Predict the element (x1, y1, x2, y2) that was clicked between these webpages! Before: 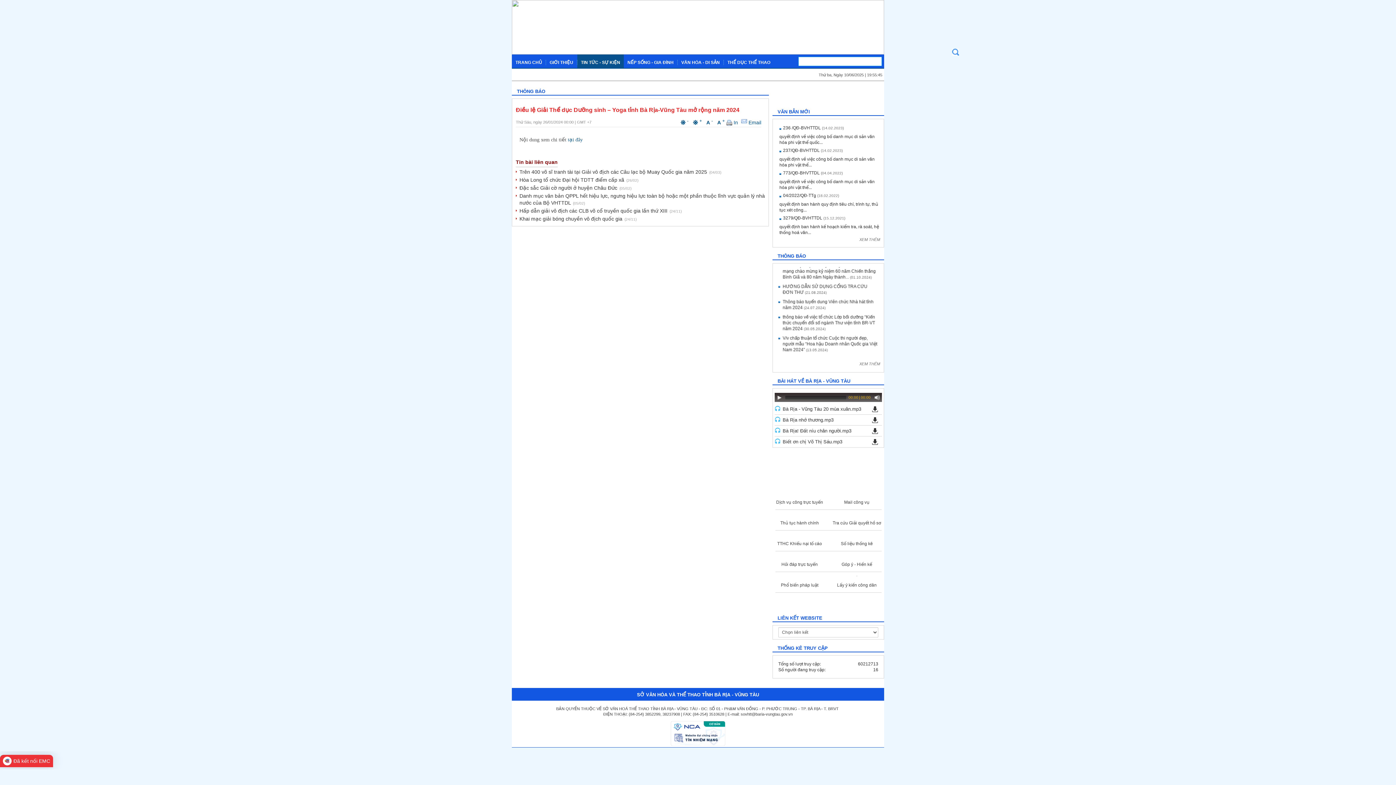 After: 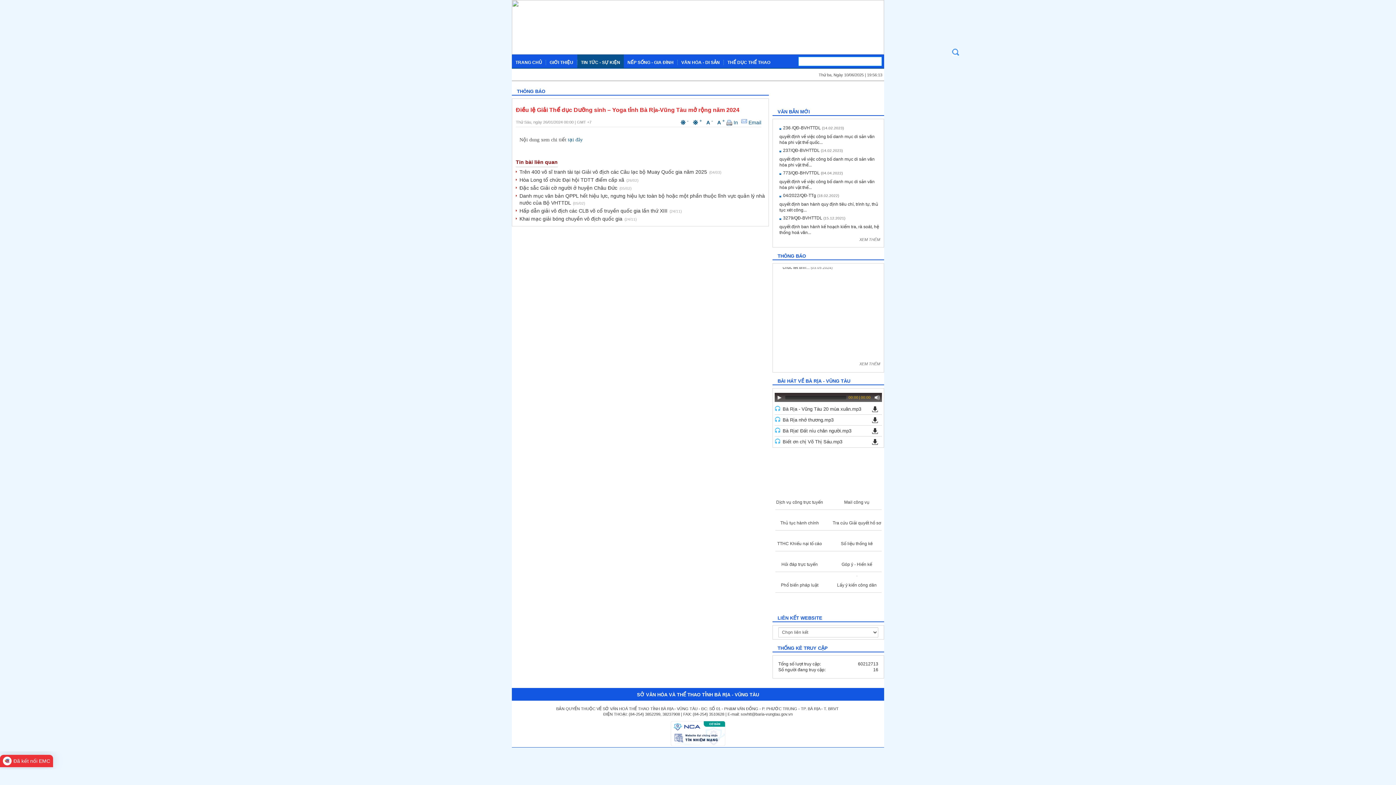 Action: bbox: (872, 408, 878, 413)